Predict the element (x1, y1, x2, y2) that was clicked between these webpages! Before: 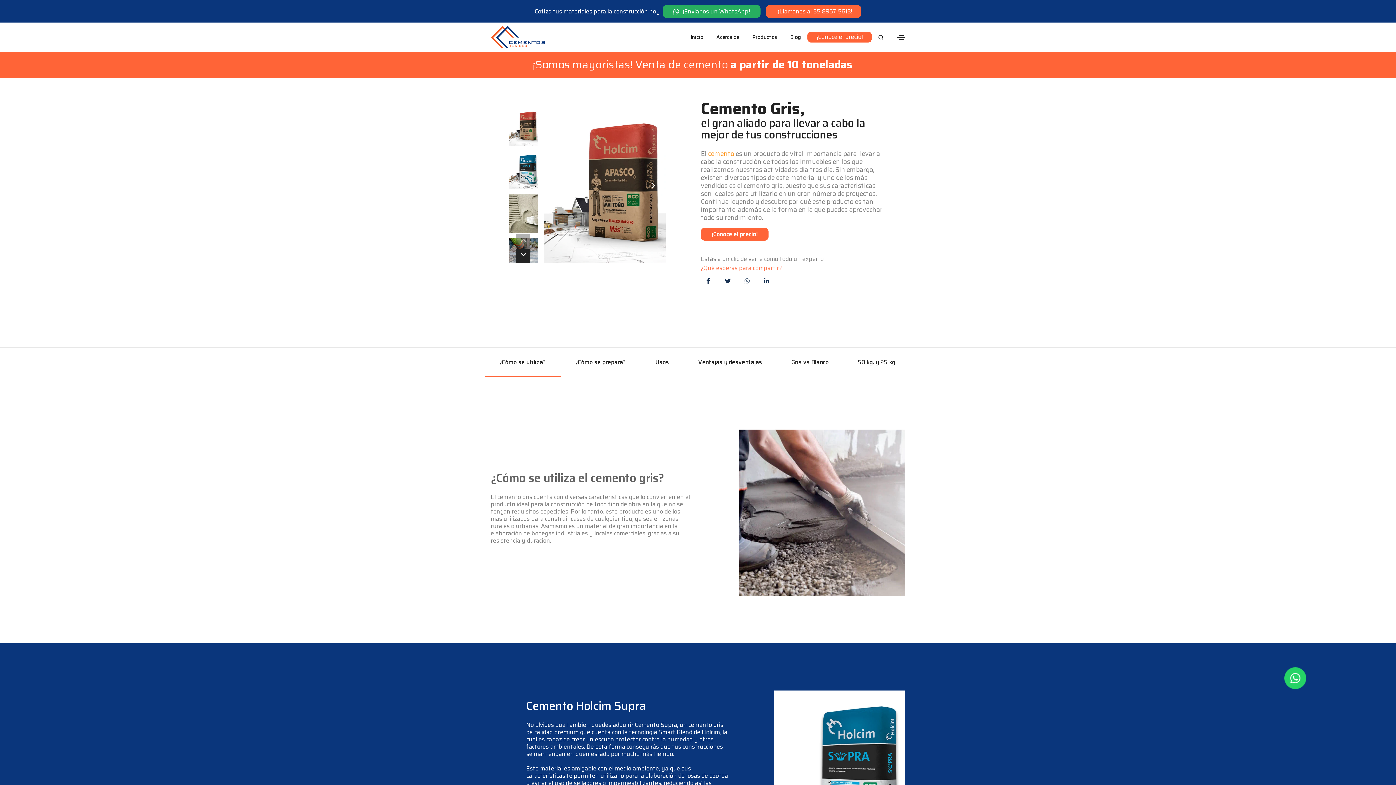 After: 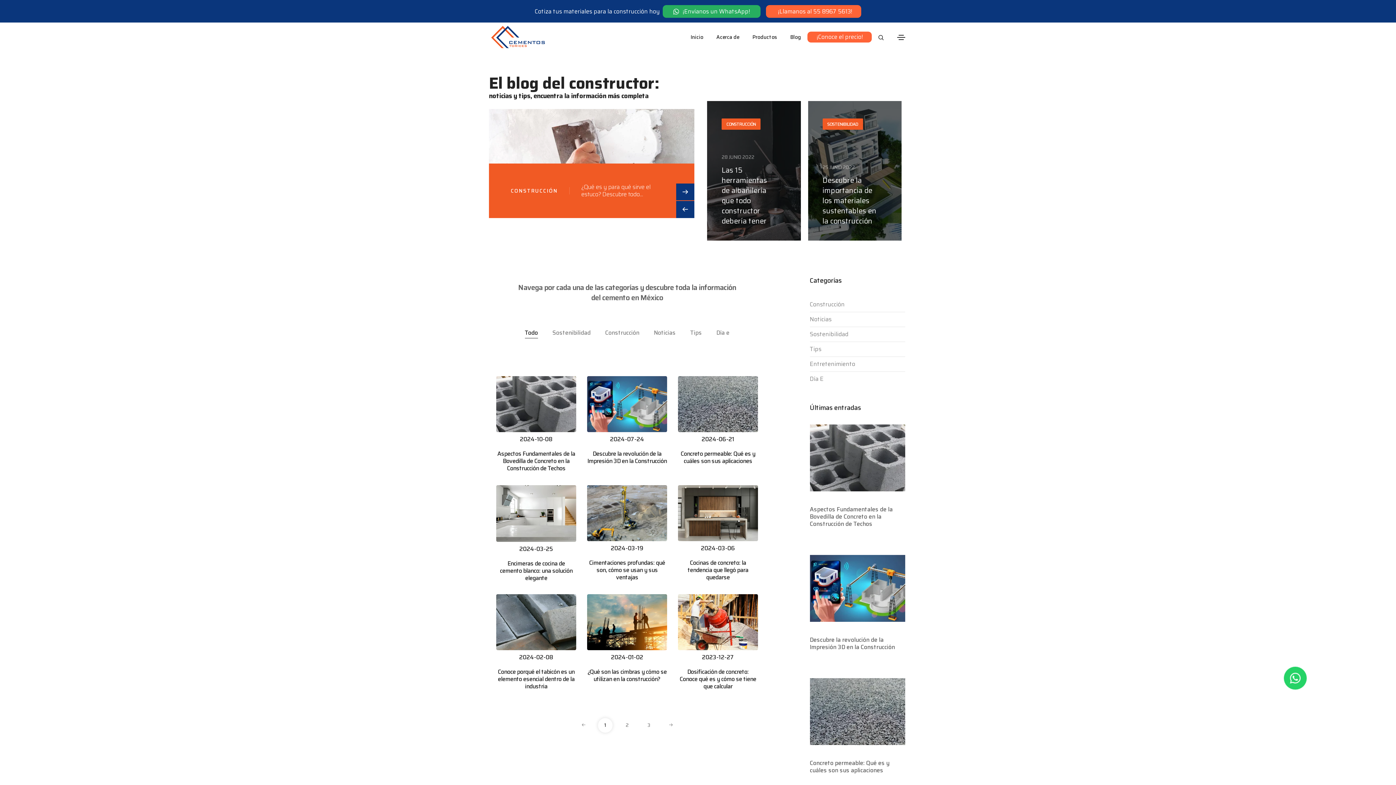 Action: label: Blog bbox: (790, 24, 801, 49)